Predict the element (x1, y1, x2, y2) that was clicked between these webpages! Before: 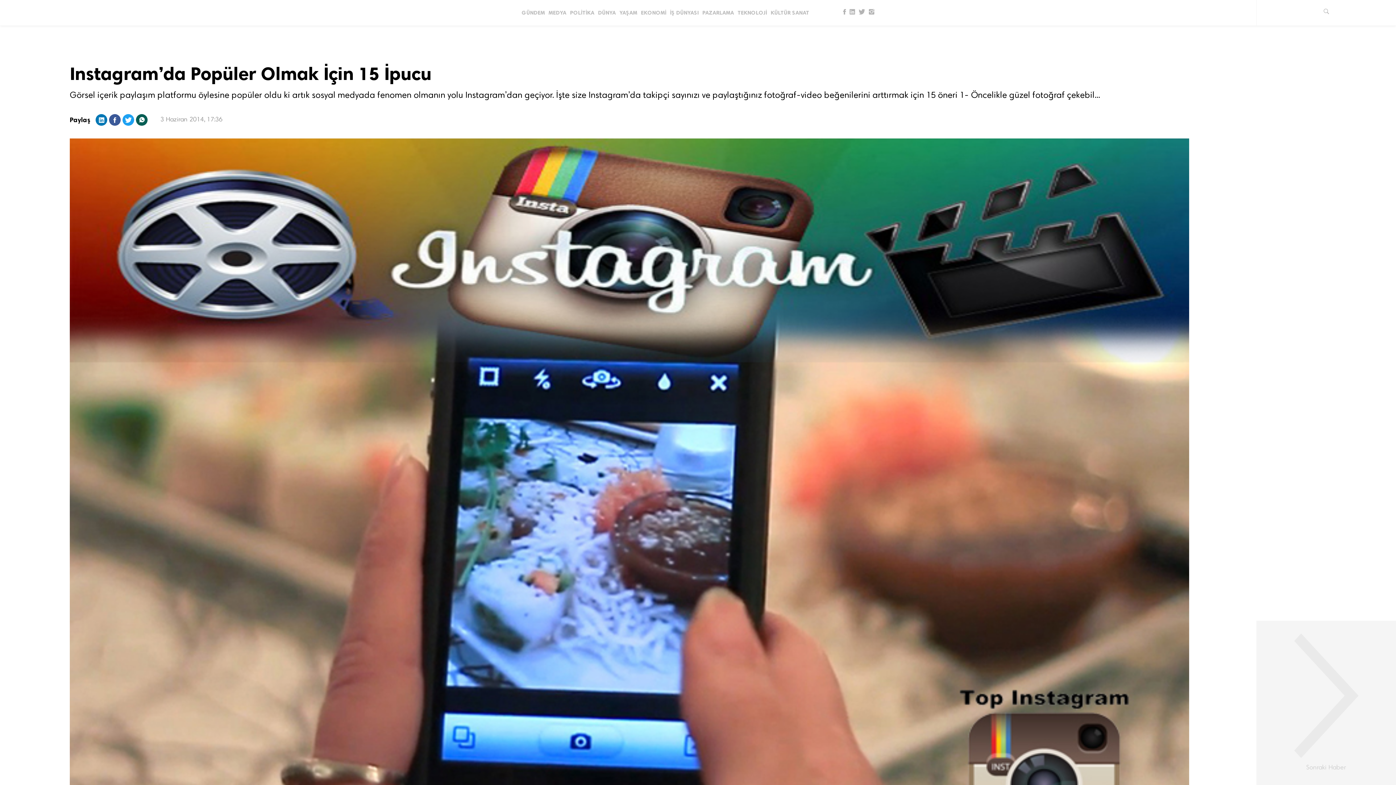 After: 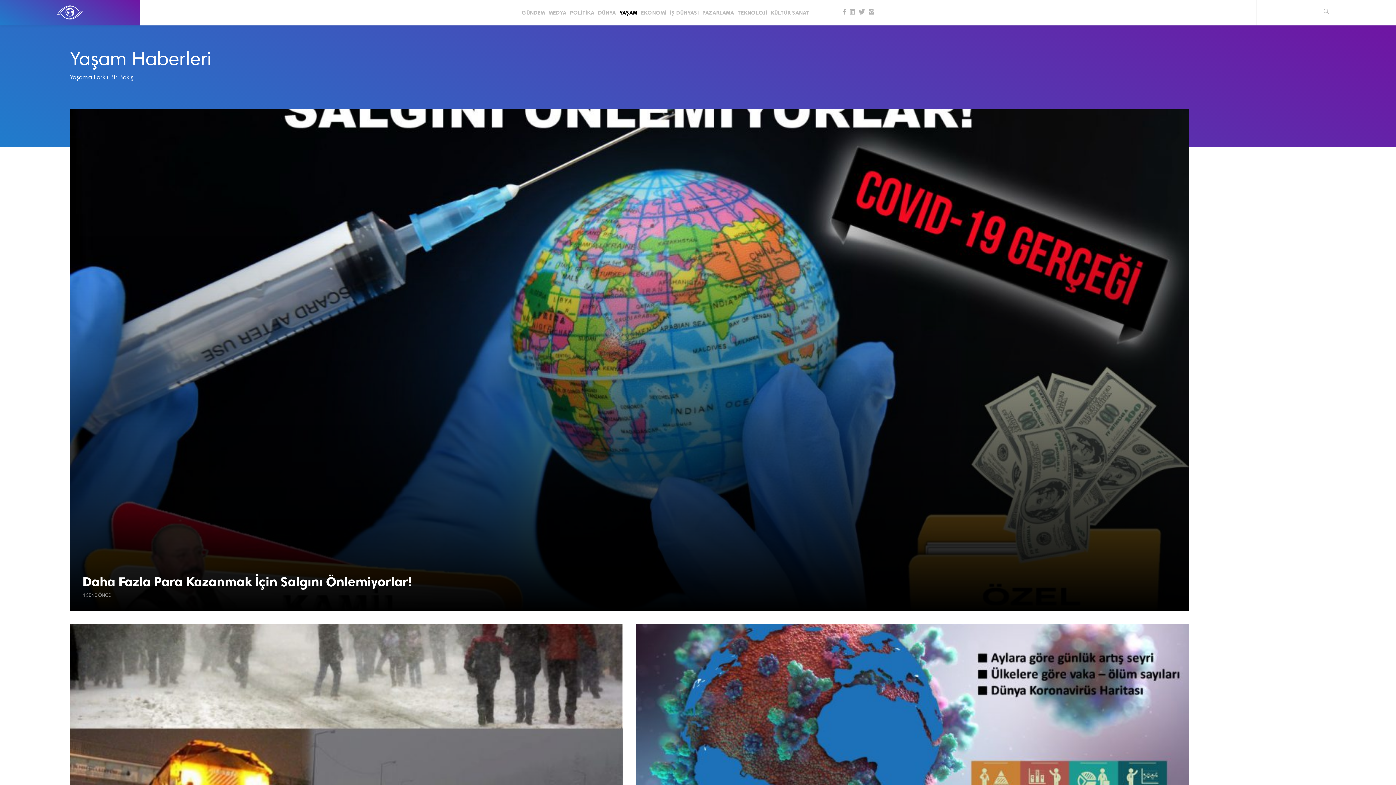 Action: bbox: (619, 0, 637, 25) label: YAŞAM